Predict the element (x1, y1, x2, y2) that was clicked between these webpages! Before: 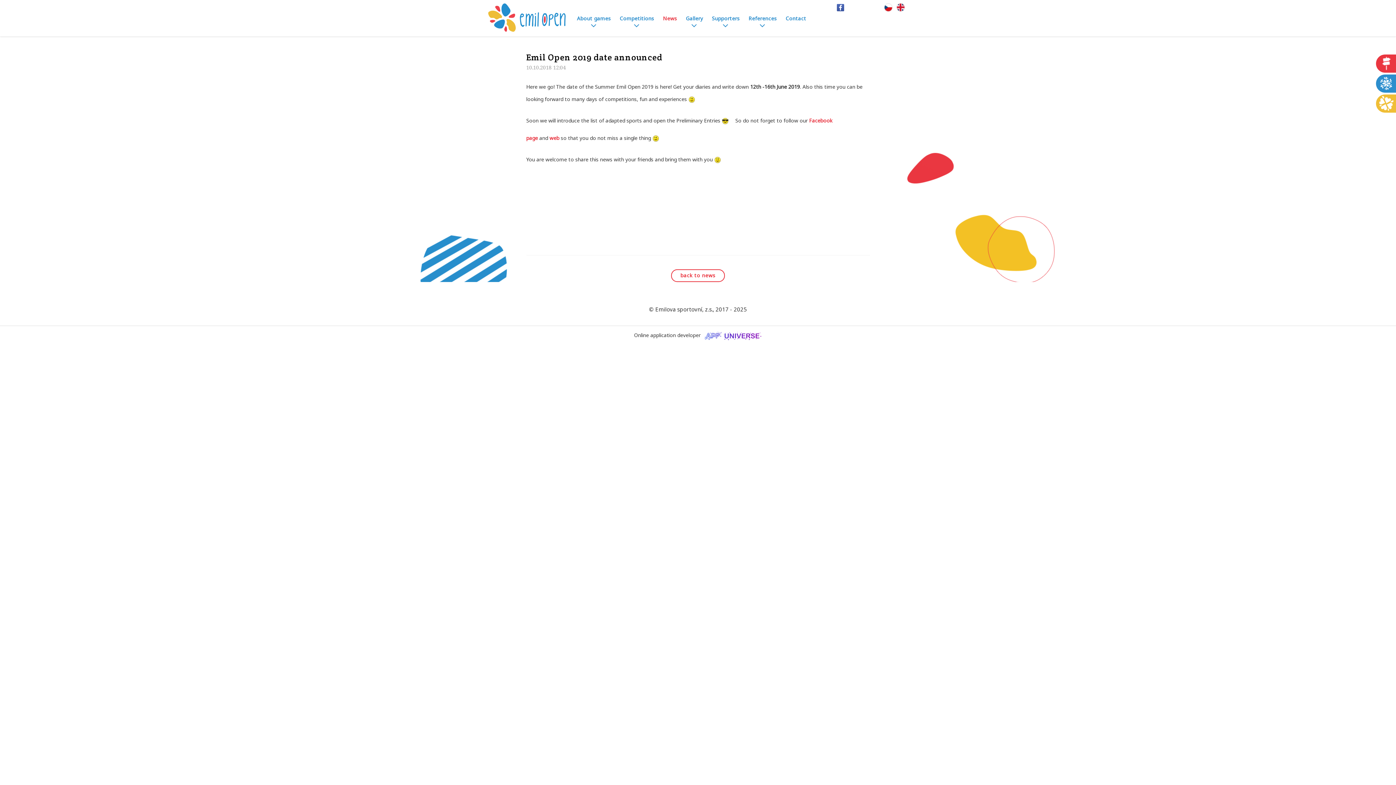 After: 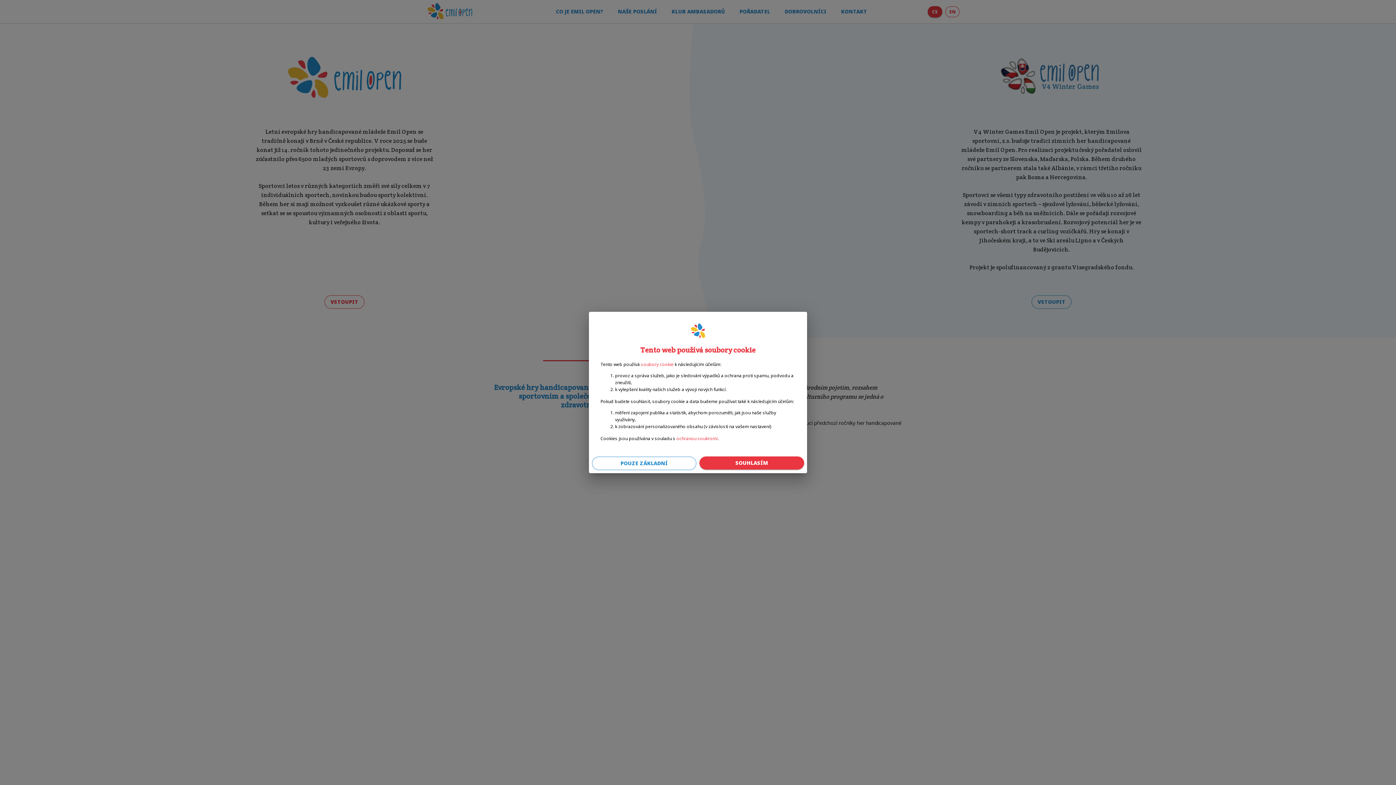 Action: bbox: (549, 134, 559, 141) label: web